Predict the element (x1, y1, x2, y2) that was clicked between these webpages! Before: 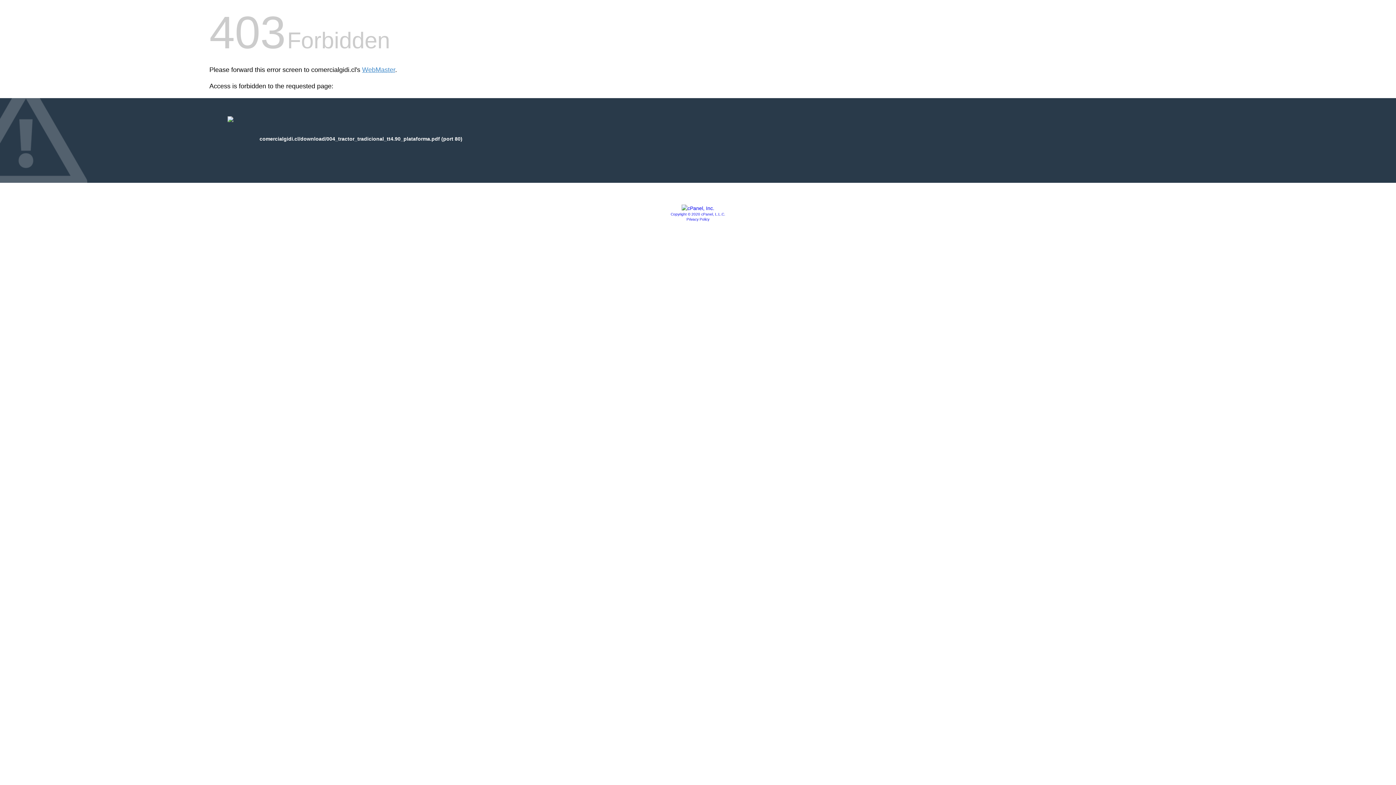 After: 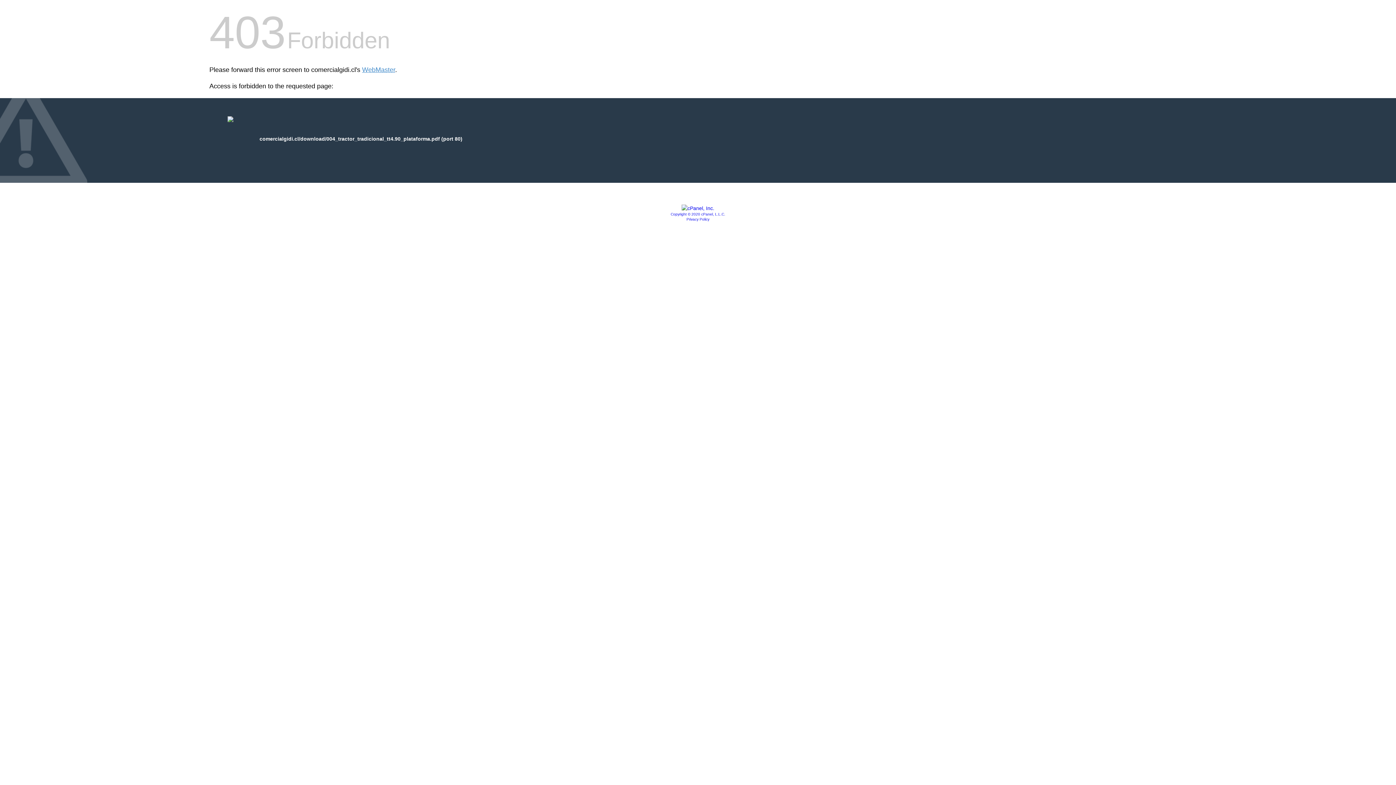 Action: bbox: (681, 205, 714, 211)